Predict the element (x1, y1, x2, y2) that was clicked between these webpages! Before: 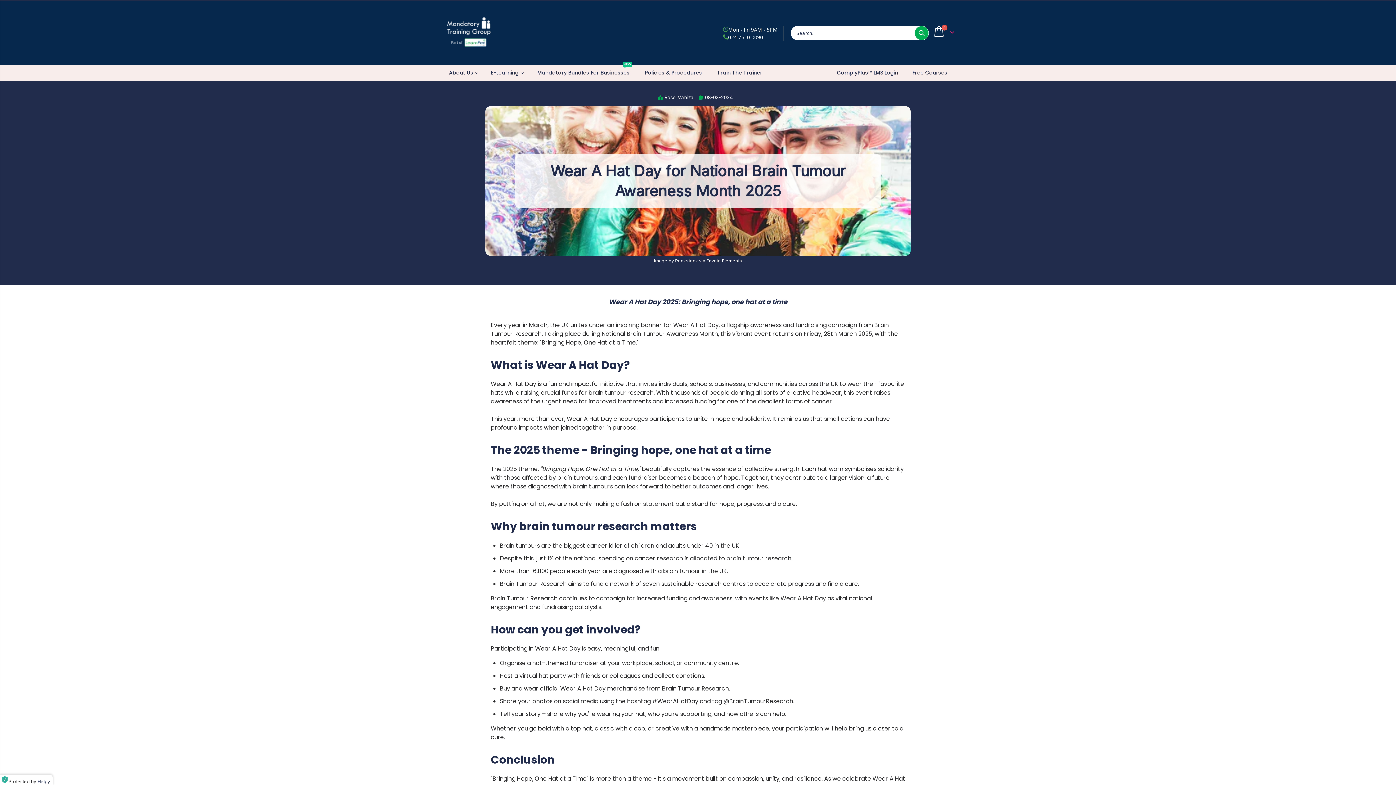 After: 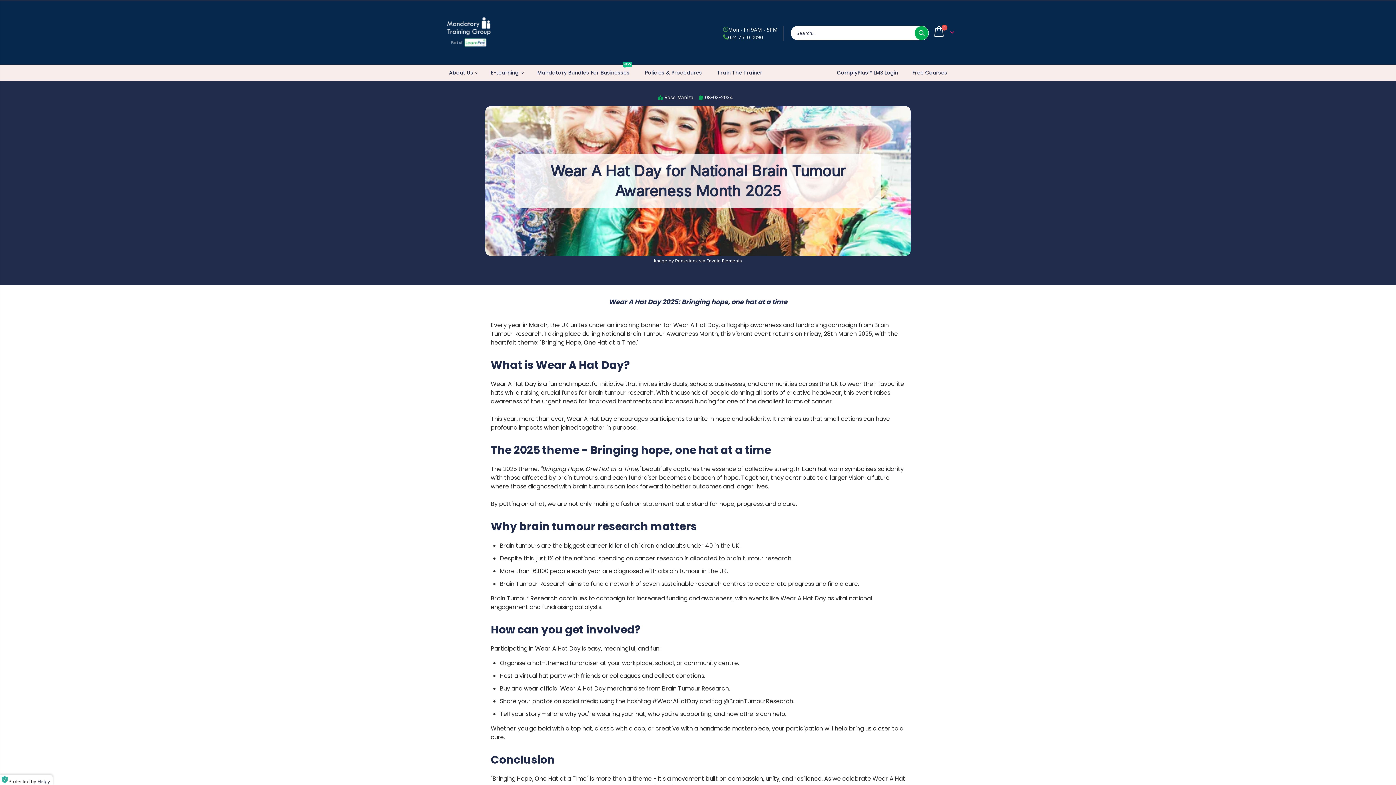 Action: label: Helpy bbox: (37, 778, 50, 785)